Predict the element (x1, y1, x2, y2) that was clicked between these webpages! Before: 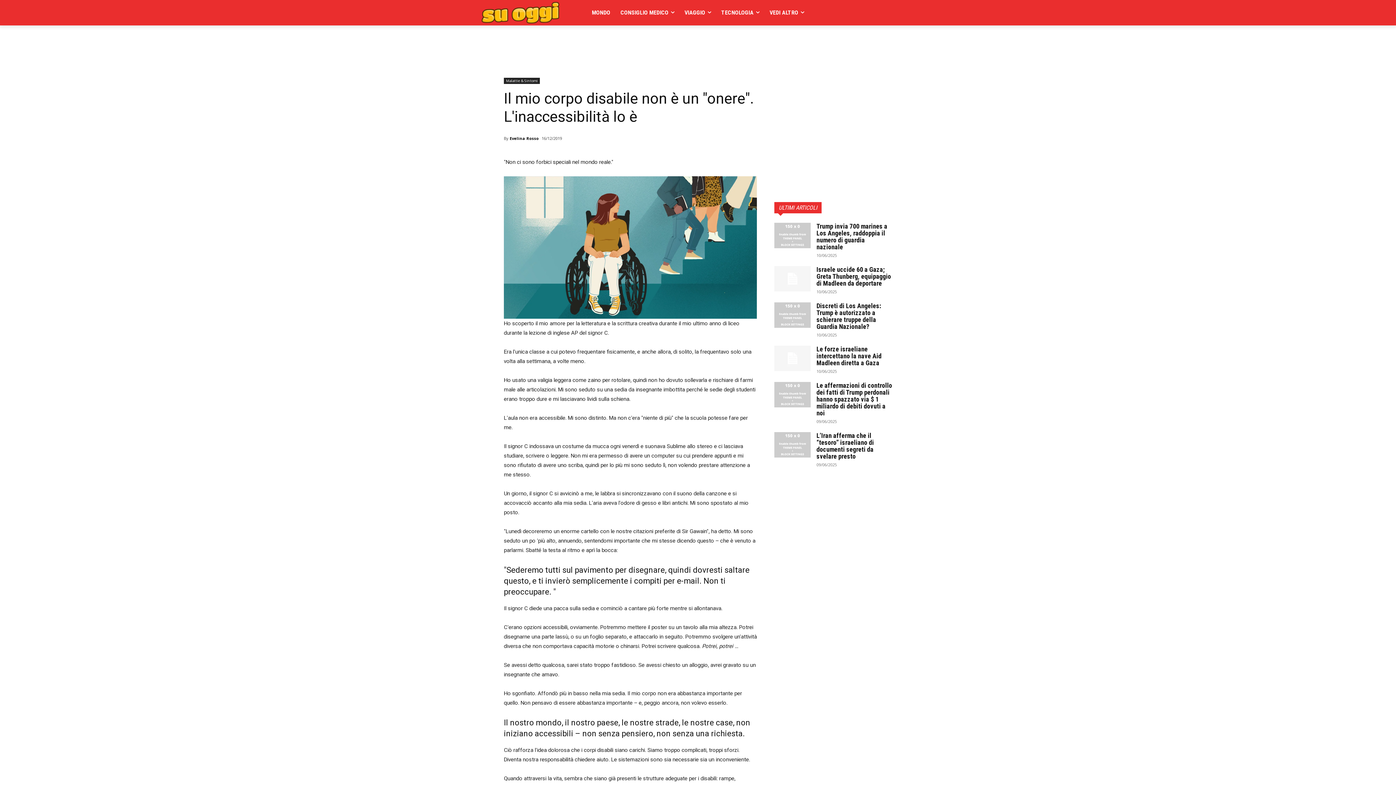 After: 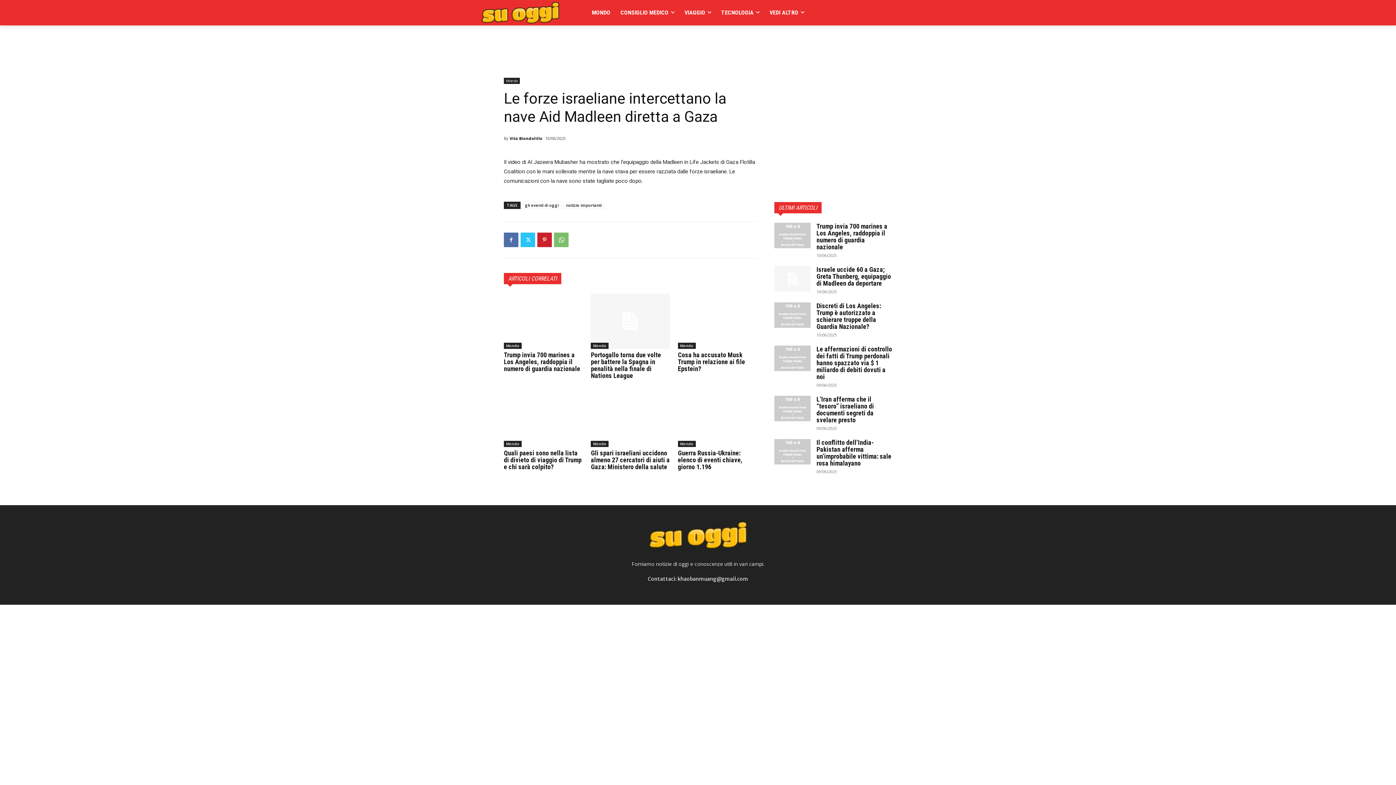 Action: label: Le forze israeliane intercettano la nave Aid Madleen diretta a Gaza bbox: (816, 345, 881, 366)